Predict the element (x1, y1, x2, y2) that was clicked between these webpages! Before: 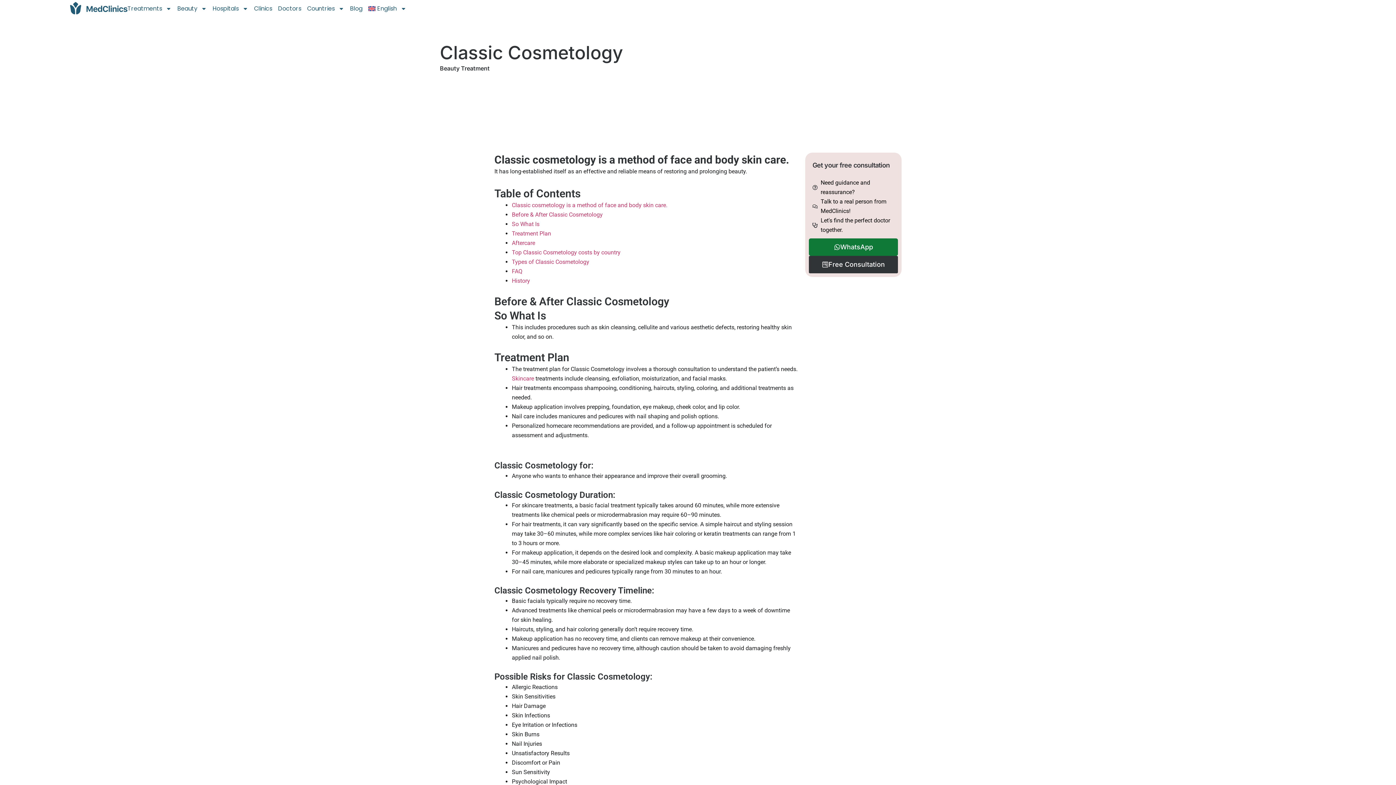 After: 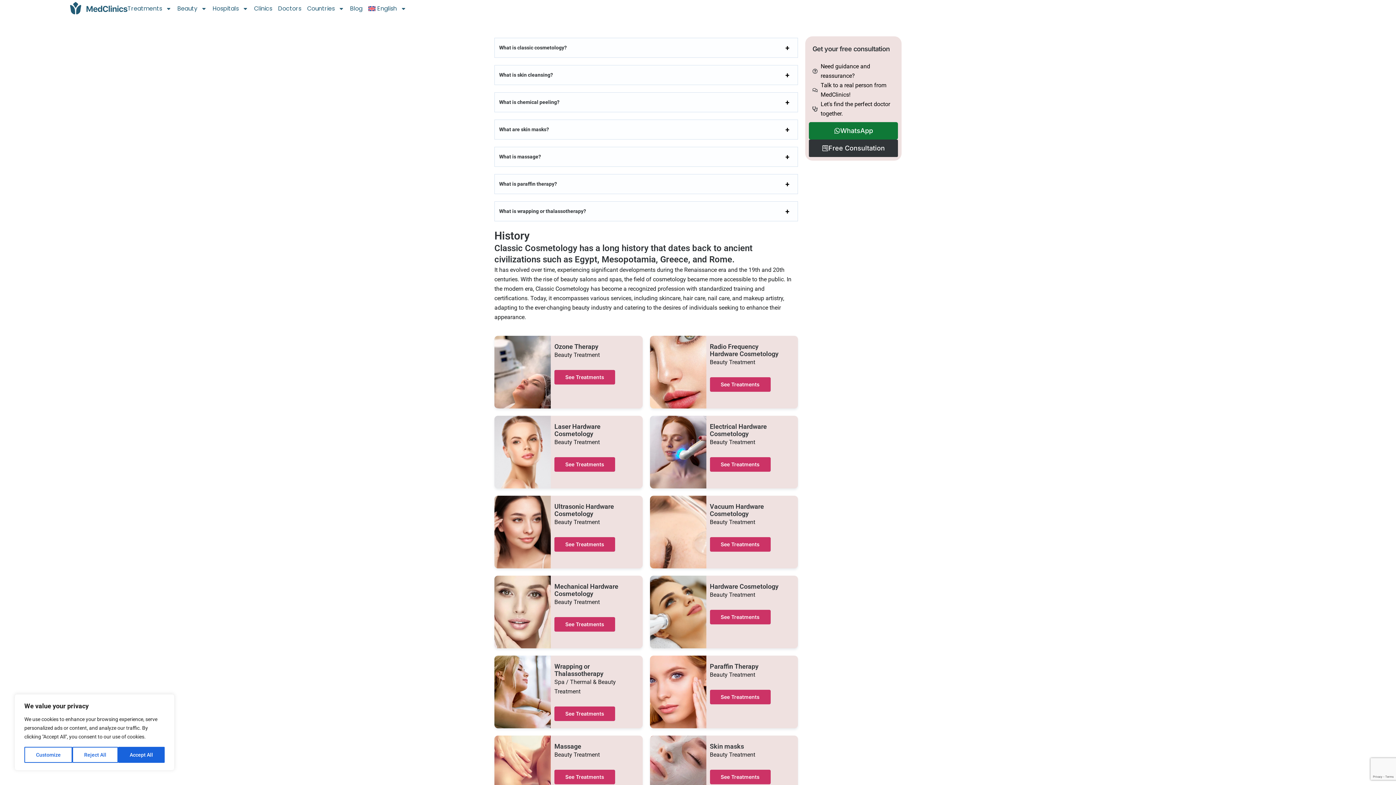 Action: label: Types of Classic Cosmetology bbox: (512, 258, 589, 265)